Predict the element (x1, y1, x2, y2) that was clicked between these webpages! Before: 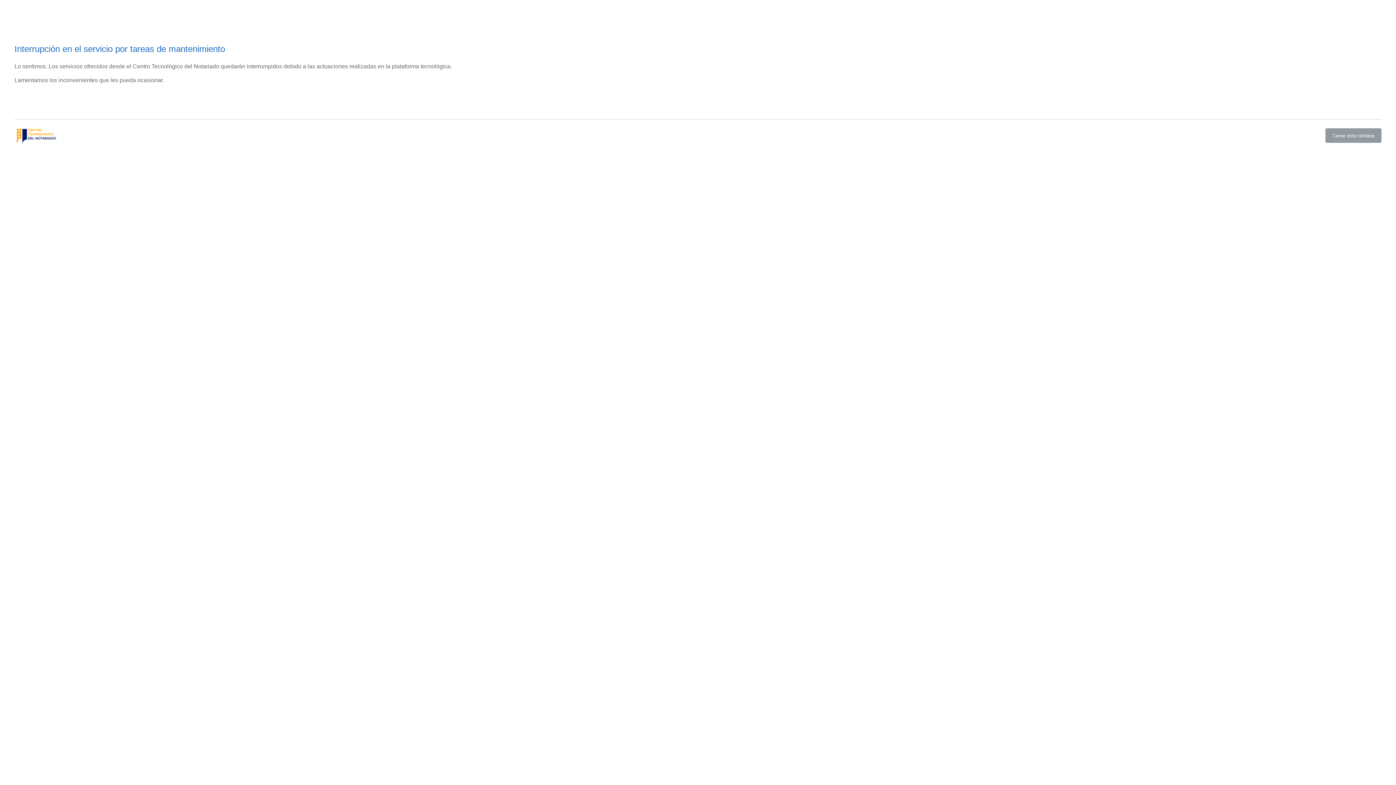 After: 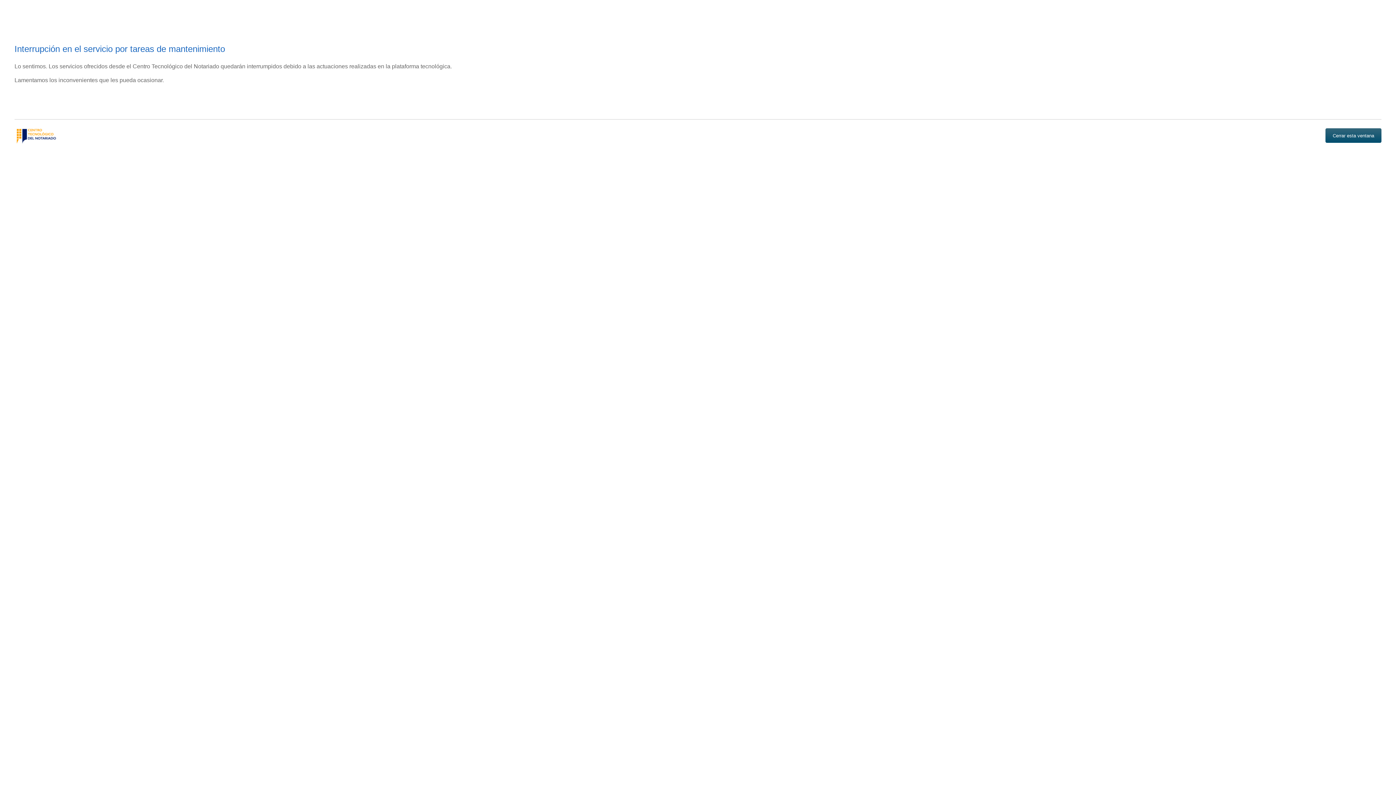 Action: label: Cerrar esta ventana bbox: (1325, 128, 1381, 142)